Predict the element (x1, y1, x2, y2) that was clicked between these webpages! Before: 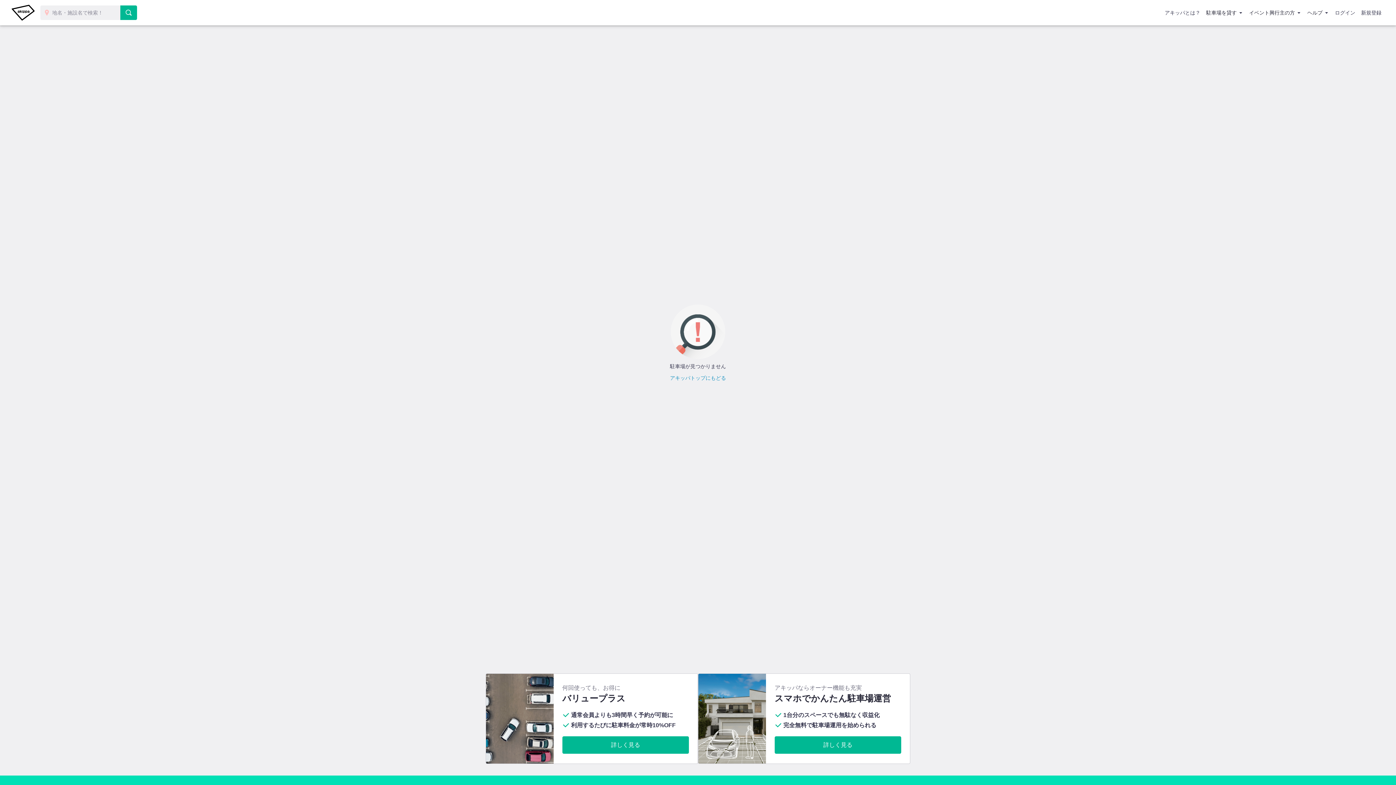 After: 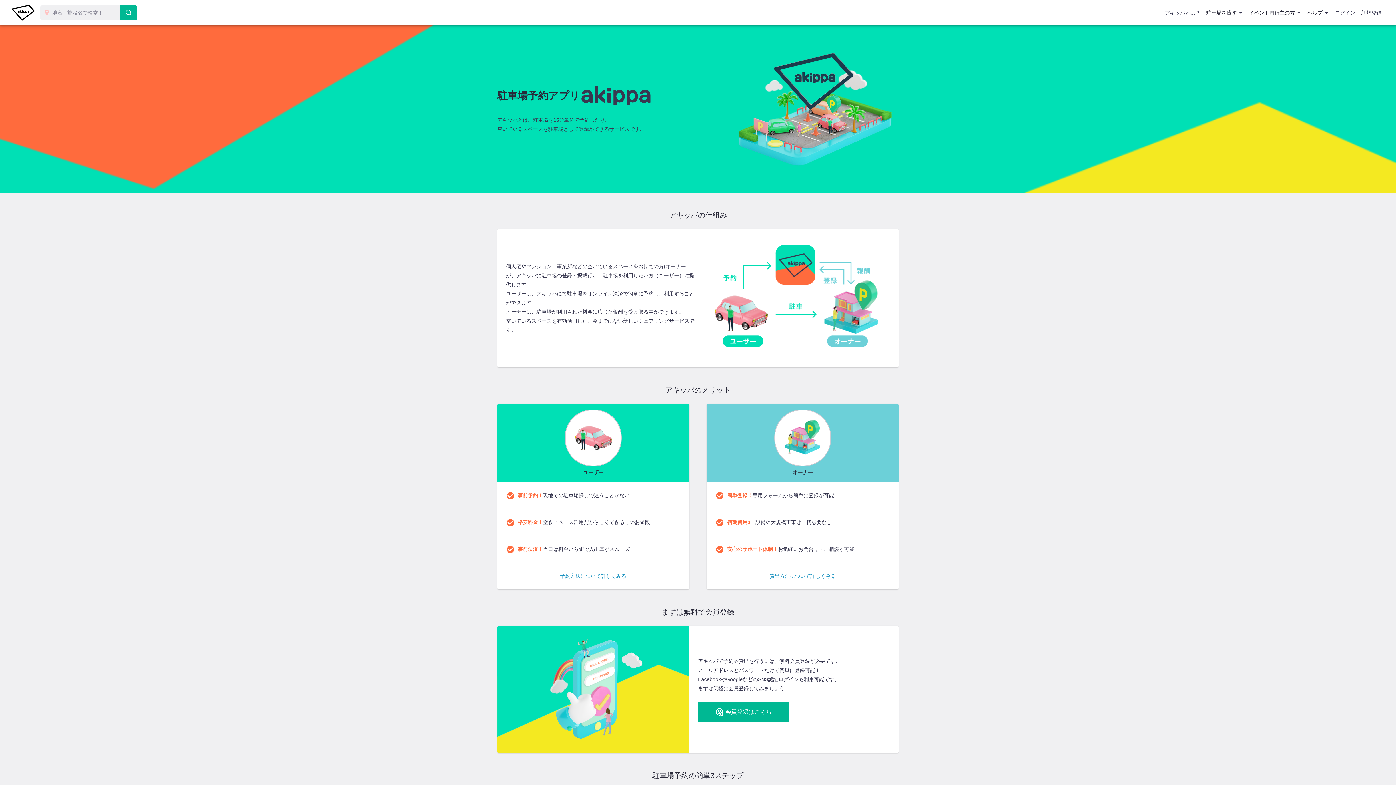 Action: label: アキッパとは？ bbox: (1162, 4, 1203, 21)